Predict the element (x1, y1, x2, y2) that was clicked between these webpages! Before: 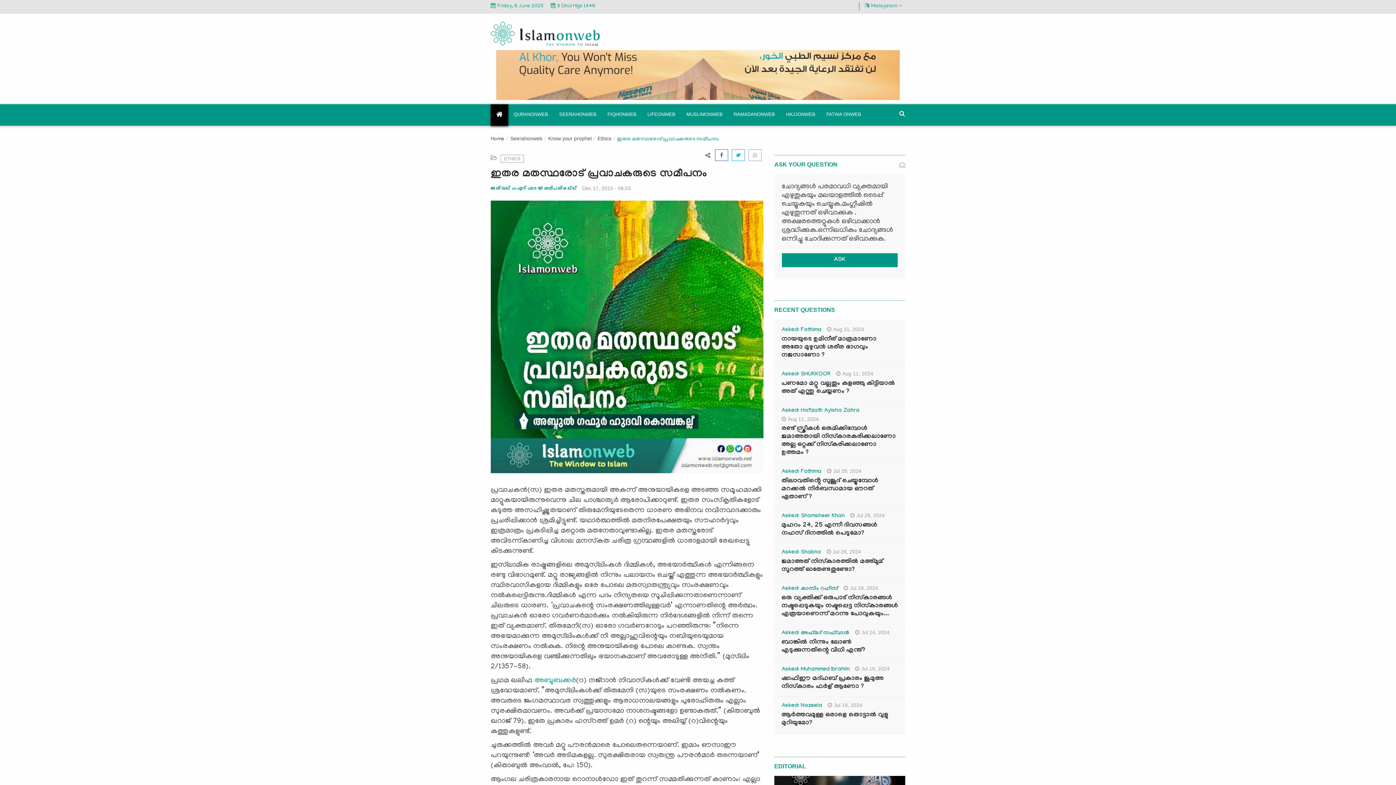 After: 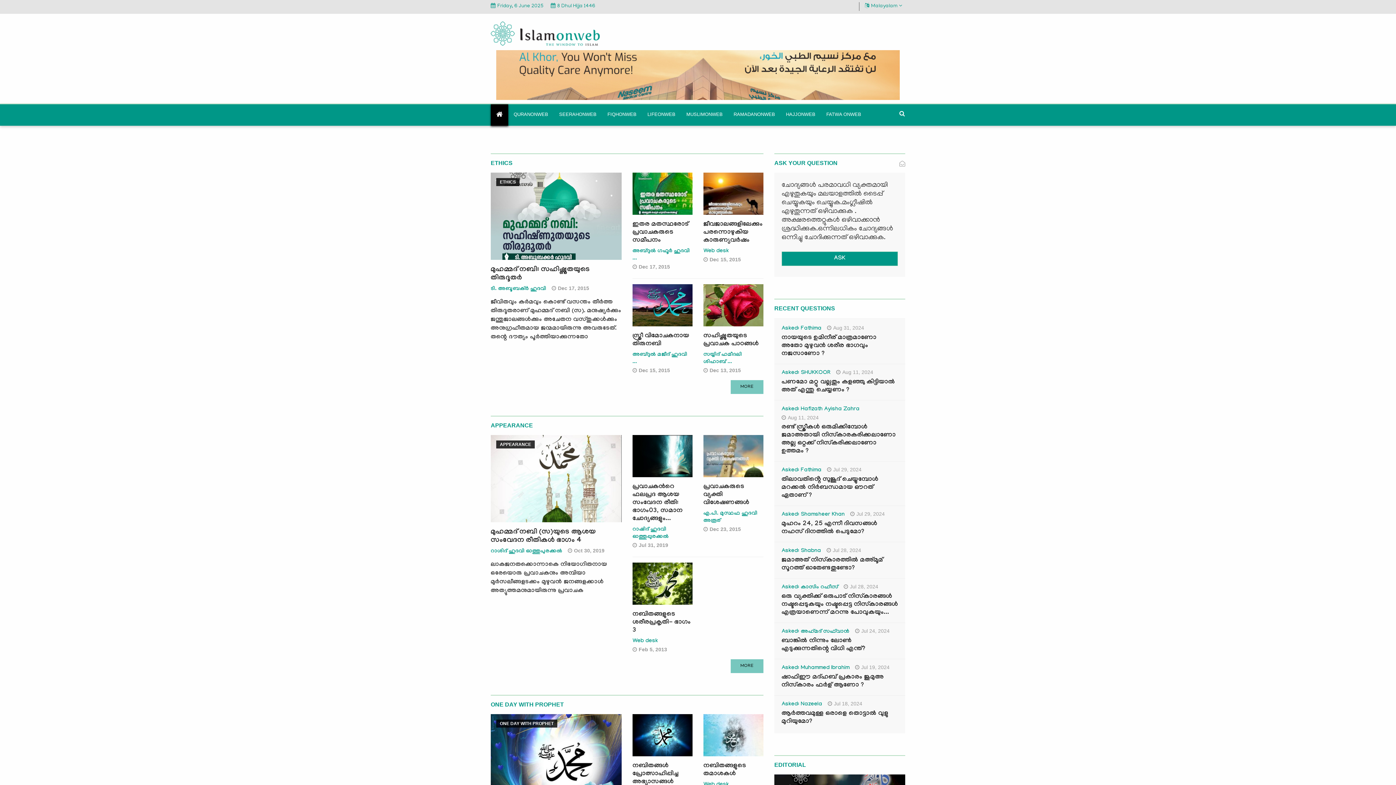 Action: label: Know your prophet bbox: (548, 134, 592, 142)